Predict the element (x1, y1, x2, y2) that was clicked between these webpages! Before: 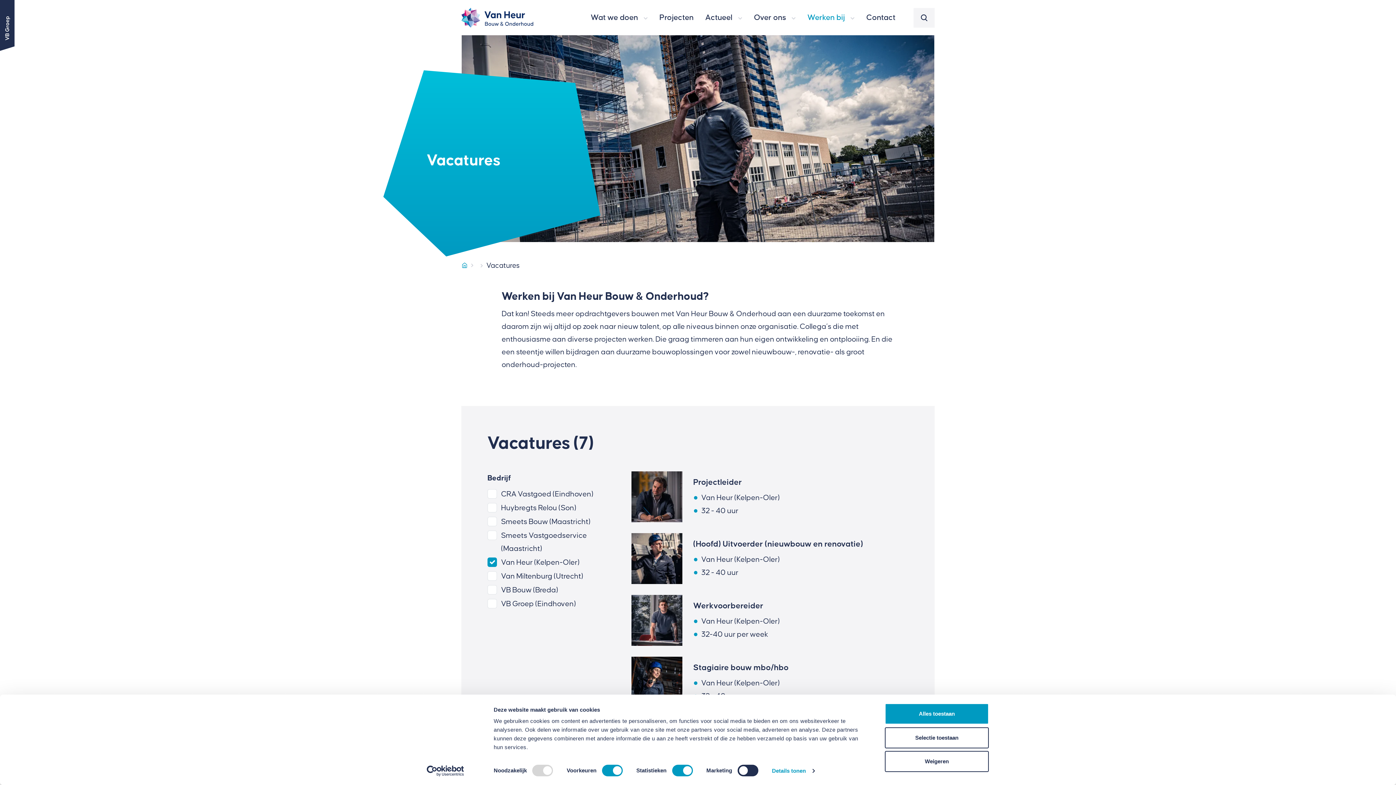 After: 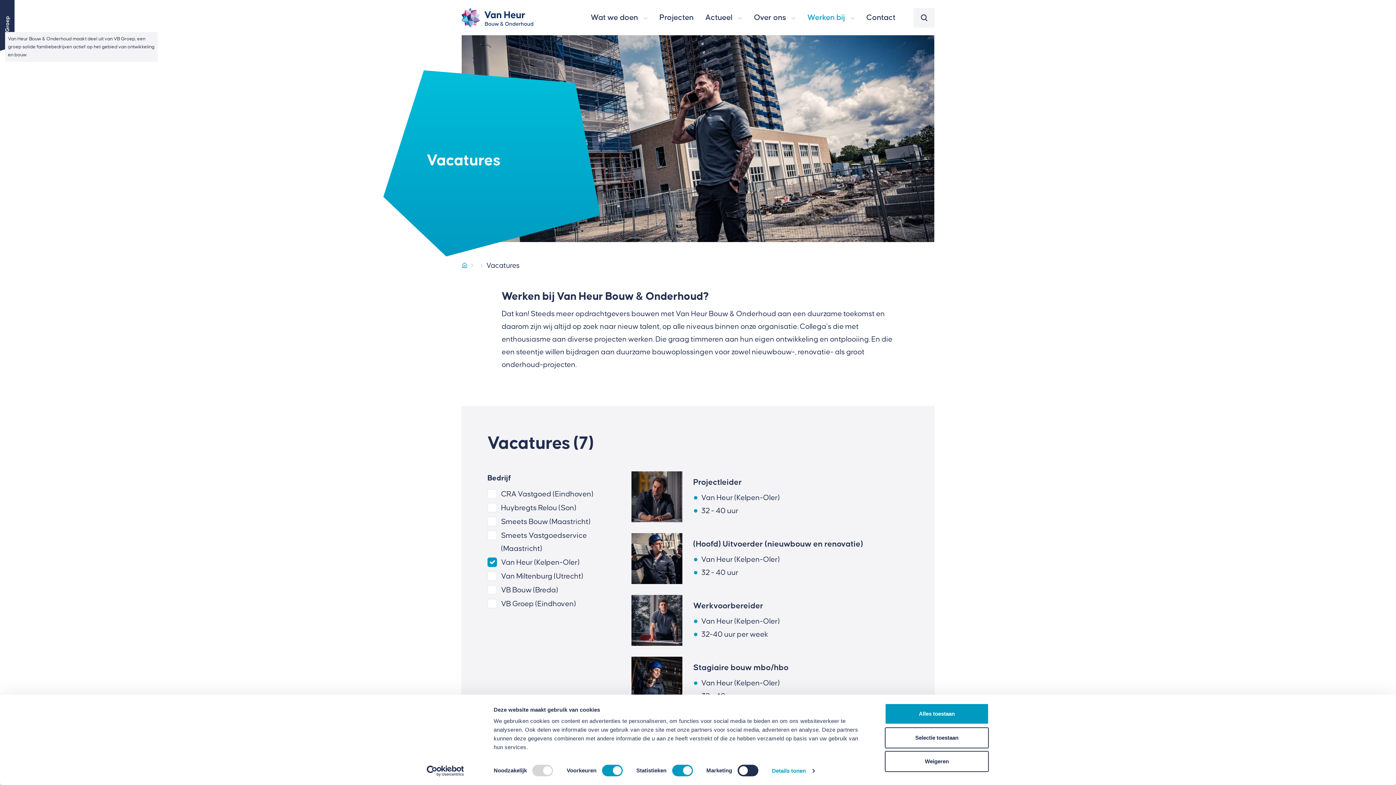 Action: bbox: (0, 0, 14, 50)